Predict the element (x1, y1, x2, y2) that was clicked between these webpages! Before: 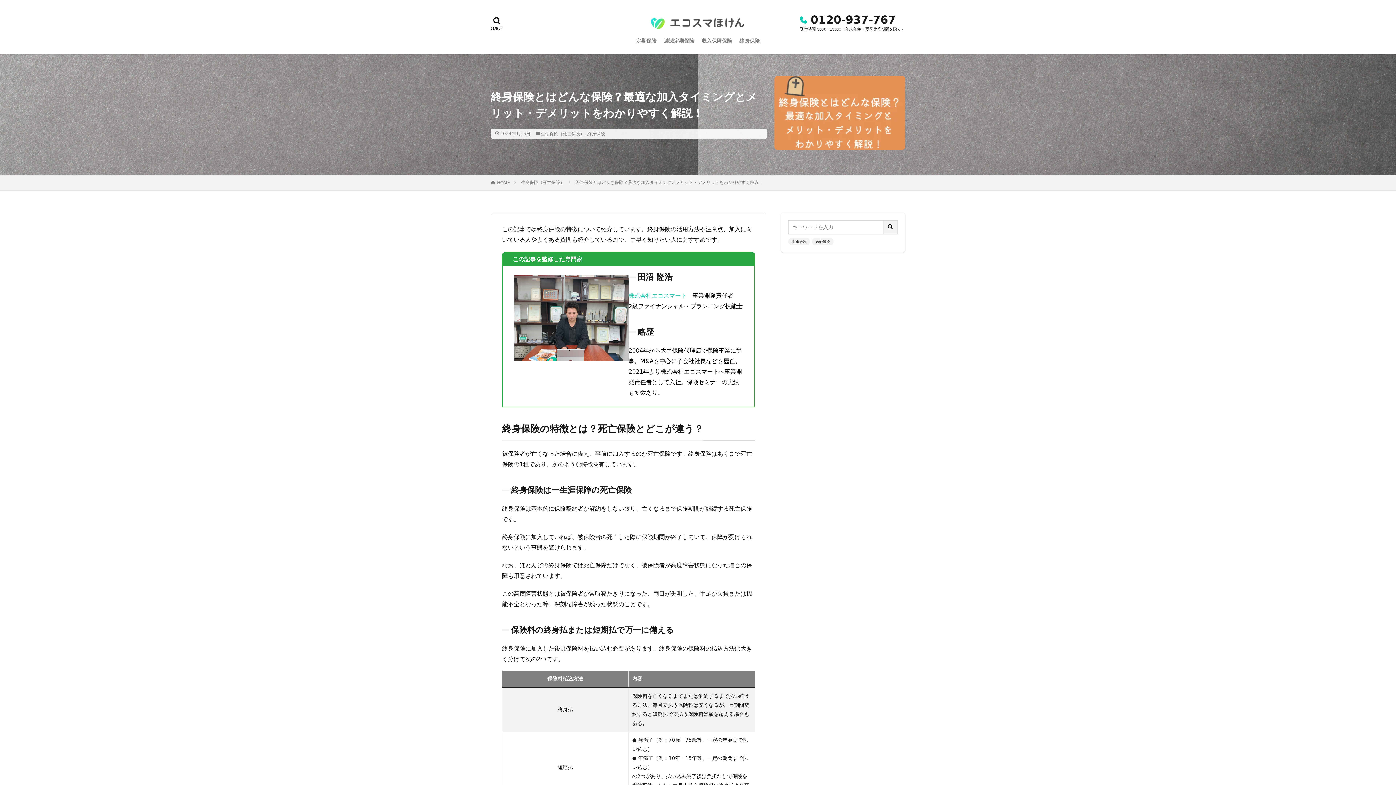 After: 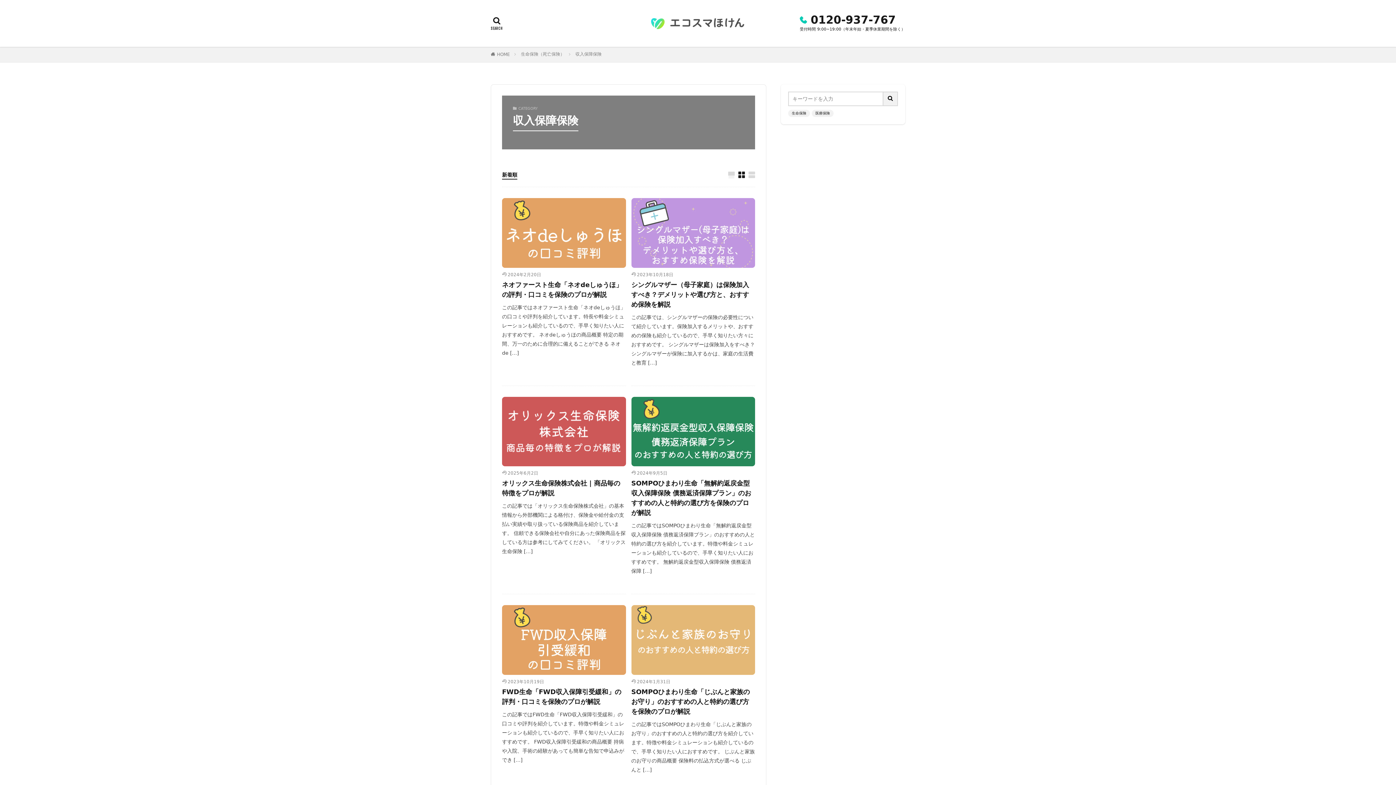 Action: bbox: (698, 34, 736, 46) label: 収入保障保険